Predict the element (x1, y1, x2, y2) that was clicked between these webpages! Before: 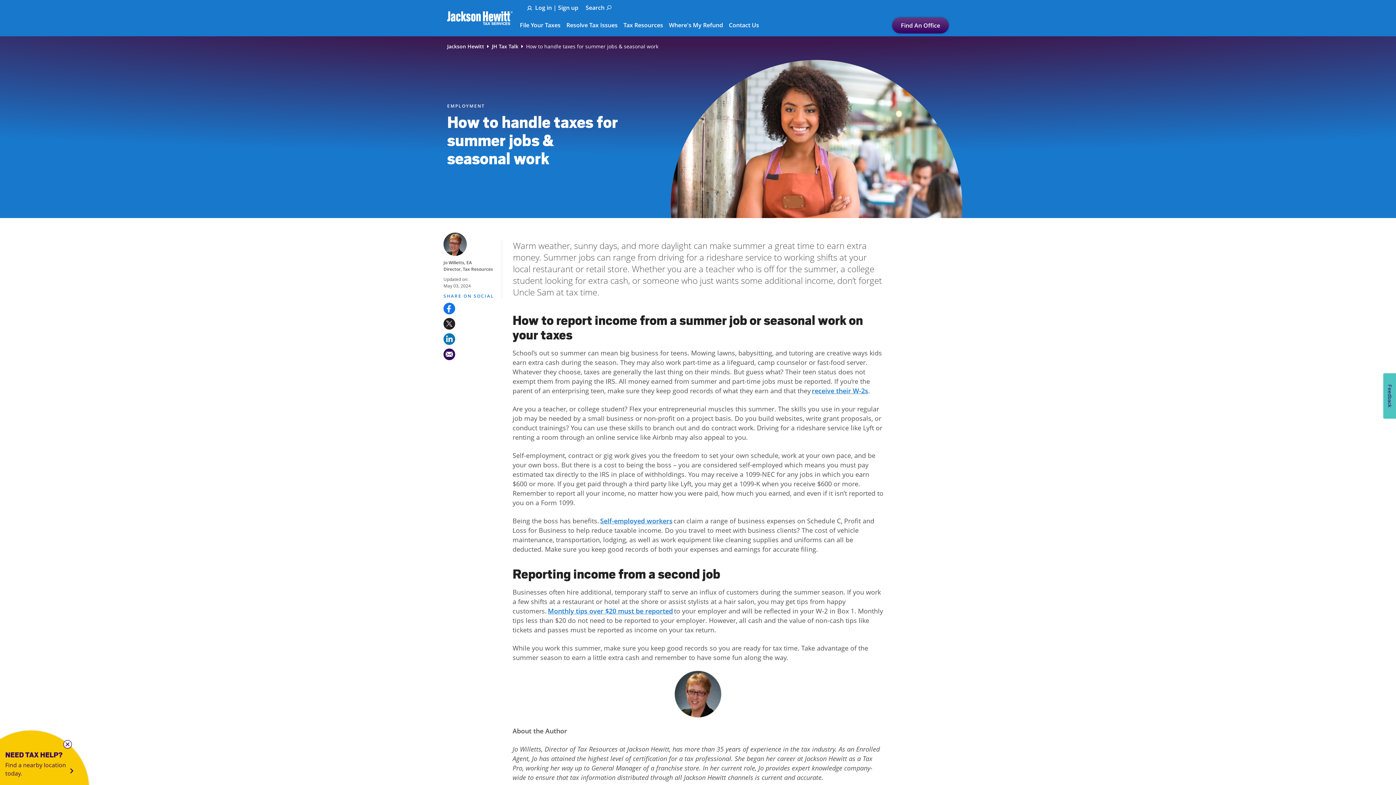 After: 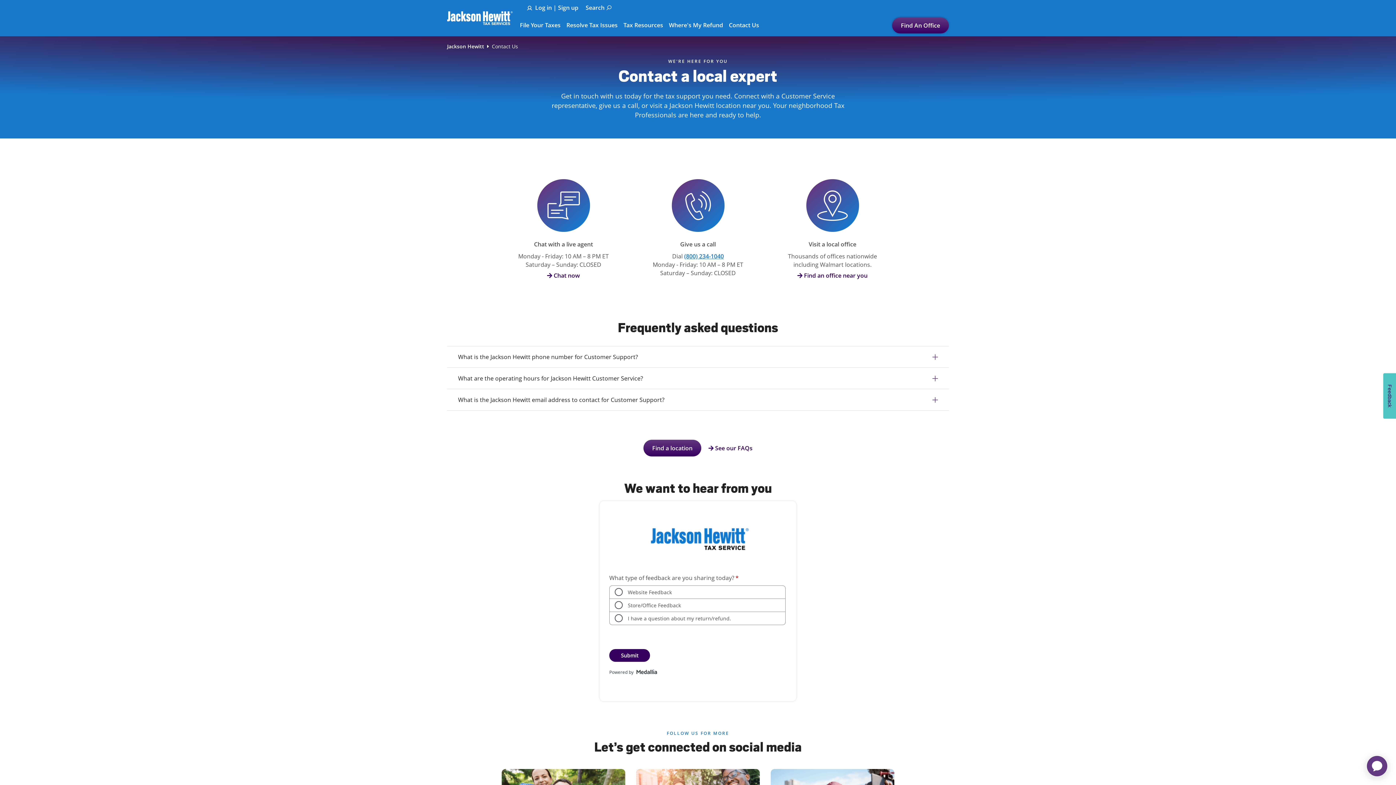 Action: bbox: (729, 16, 759, 33) label: Contact Us